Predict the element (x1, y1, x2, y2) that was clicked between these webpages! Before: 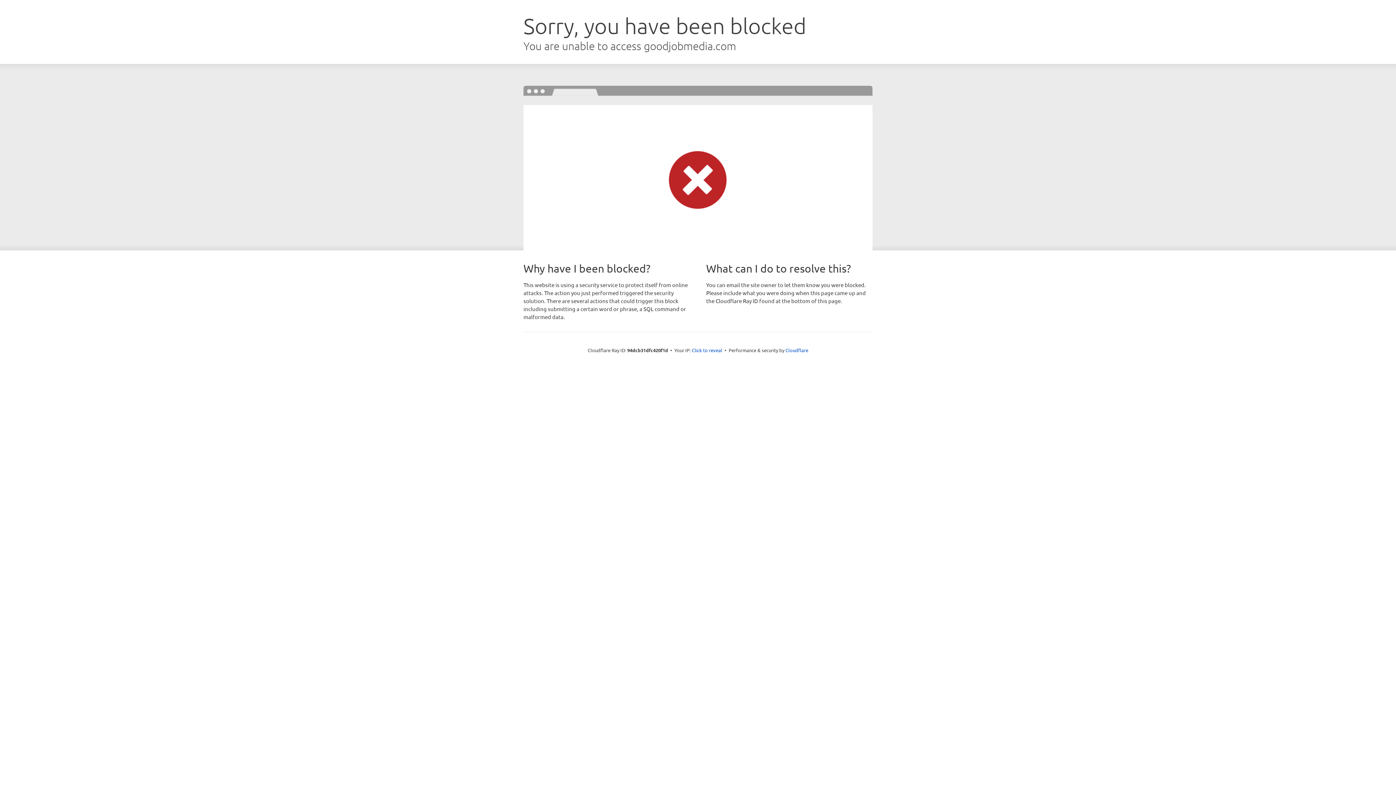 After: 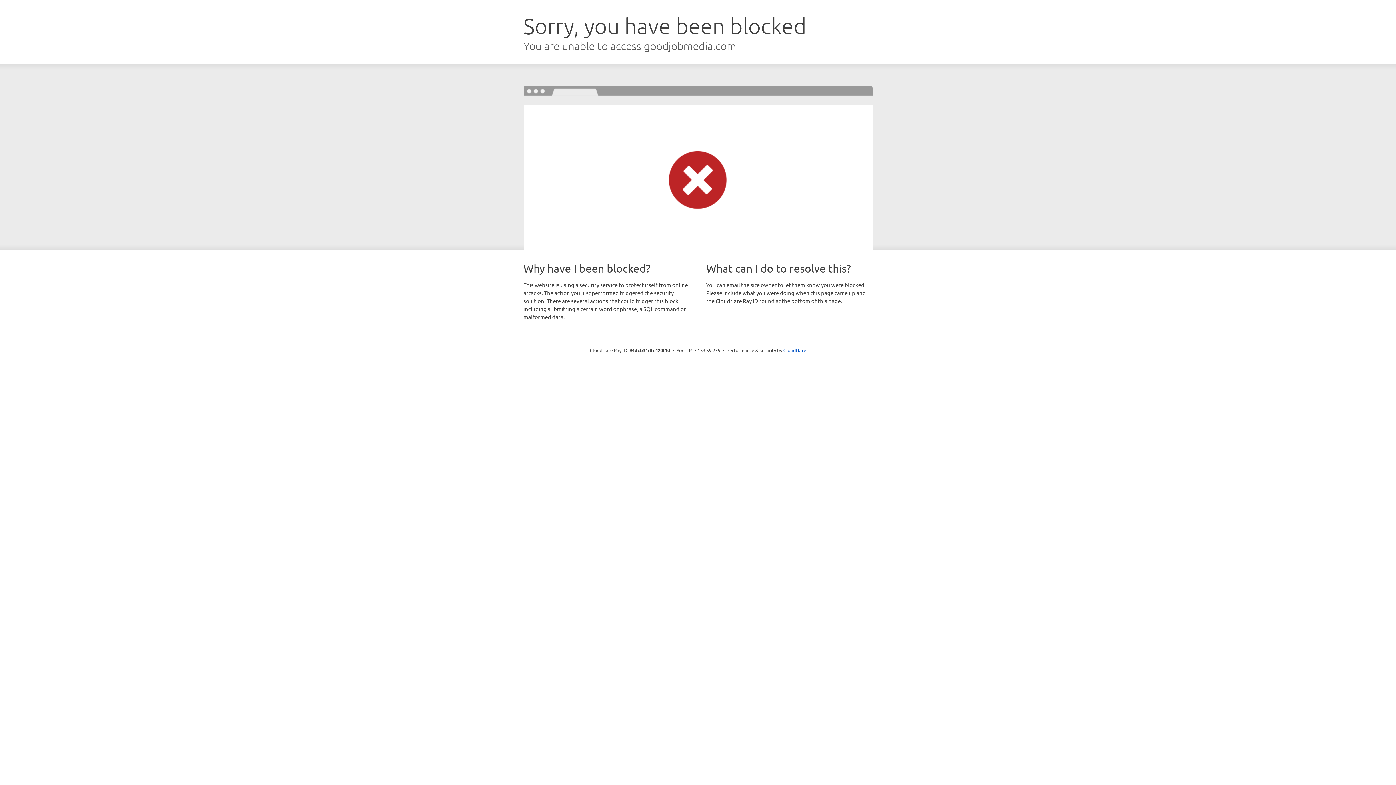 Action: bbox: (692, 346, 722, 353) label: Click to reveal